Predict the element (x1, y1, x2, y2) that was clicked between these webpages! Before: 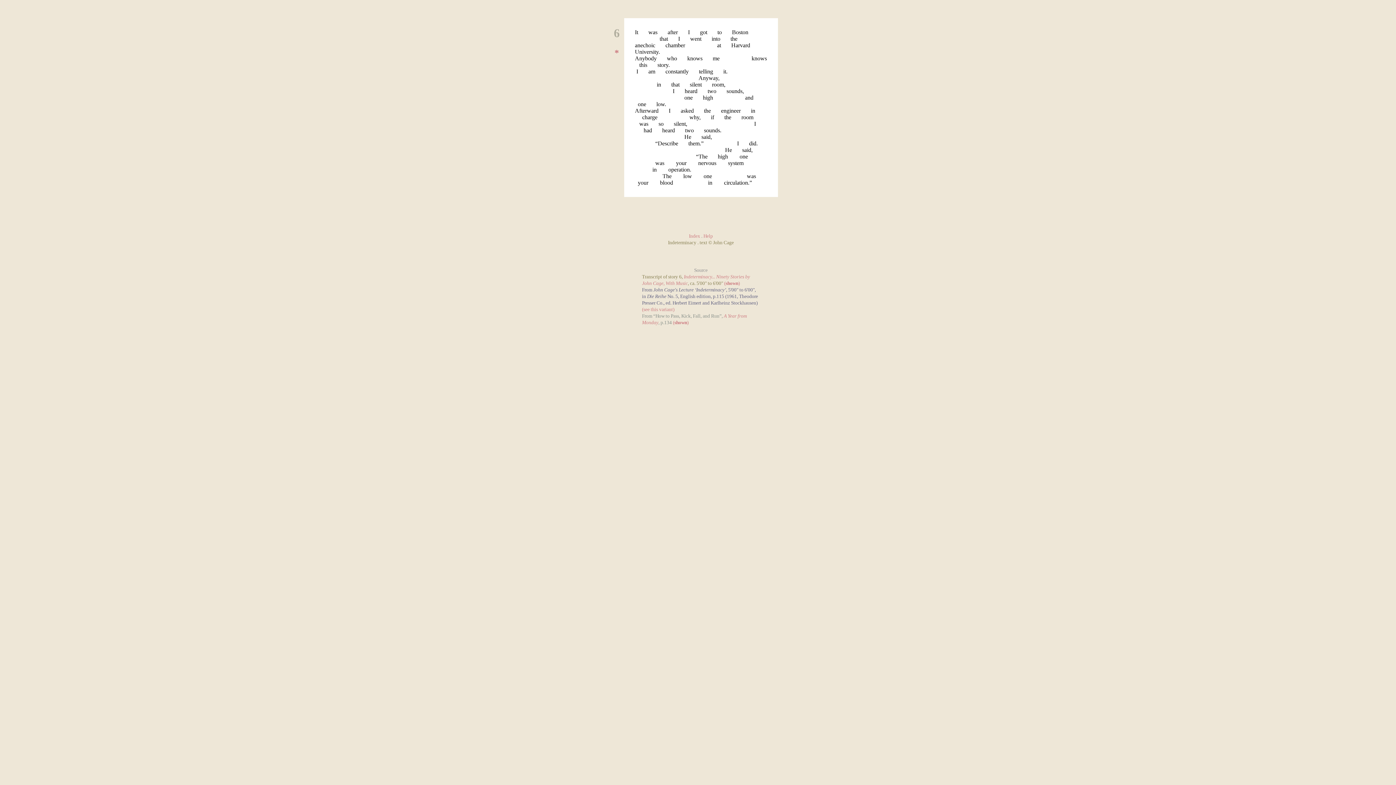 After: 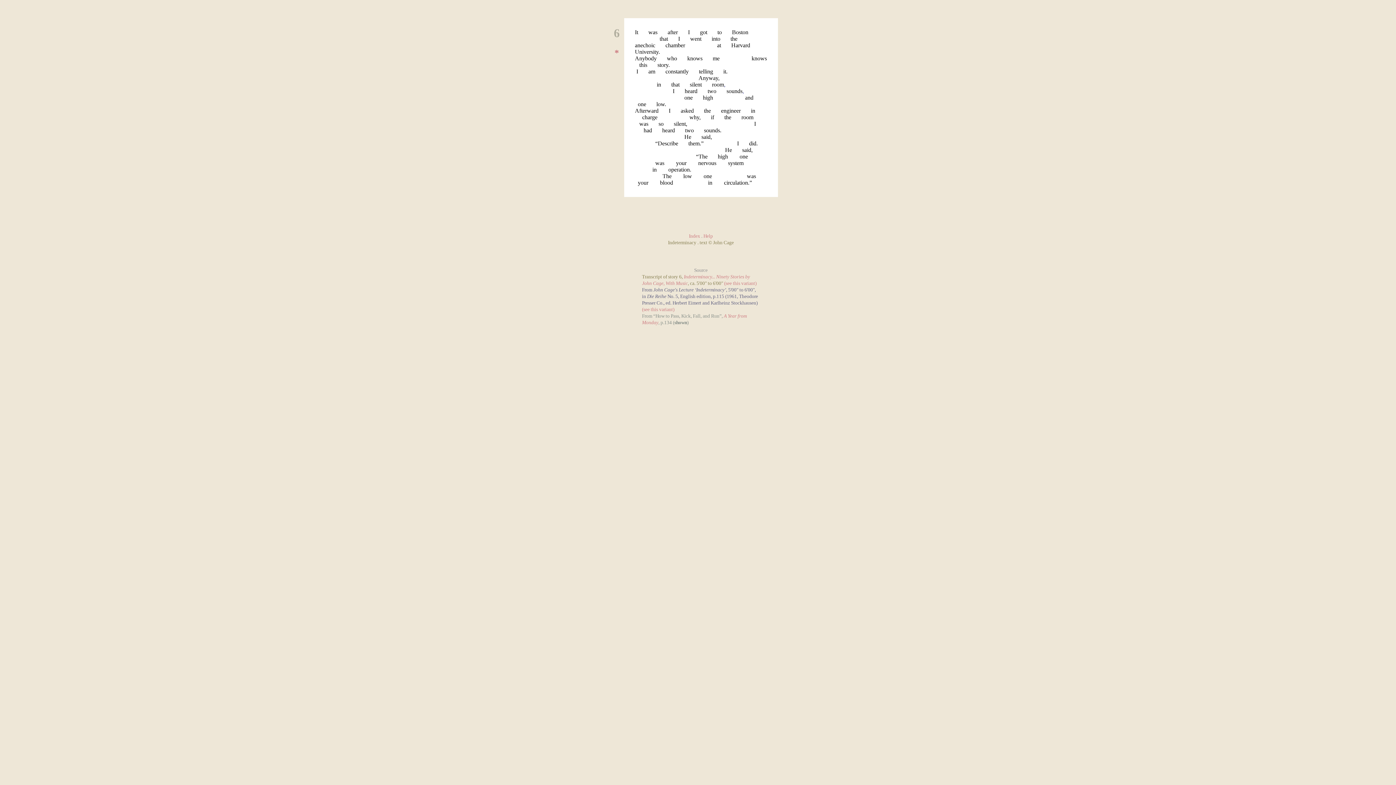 Action: bbox: (673, 320, 688, 325) label: (shown)